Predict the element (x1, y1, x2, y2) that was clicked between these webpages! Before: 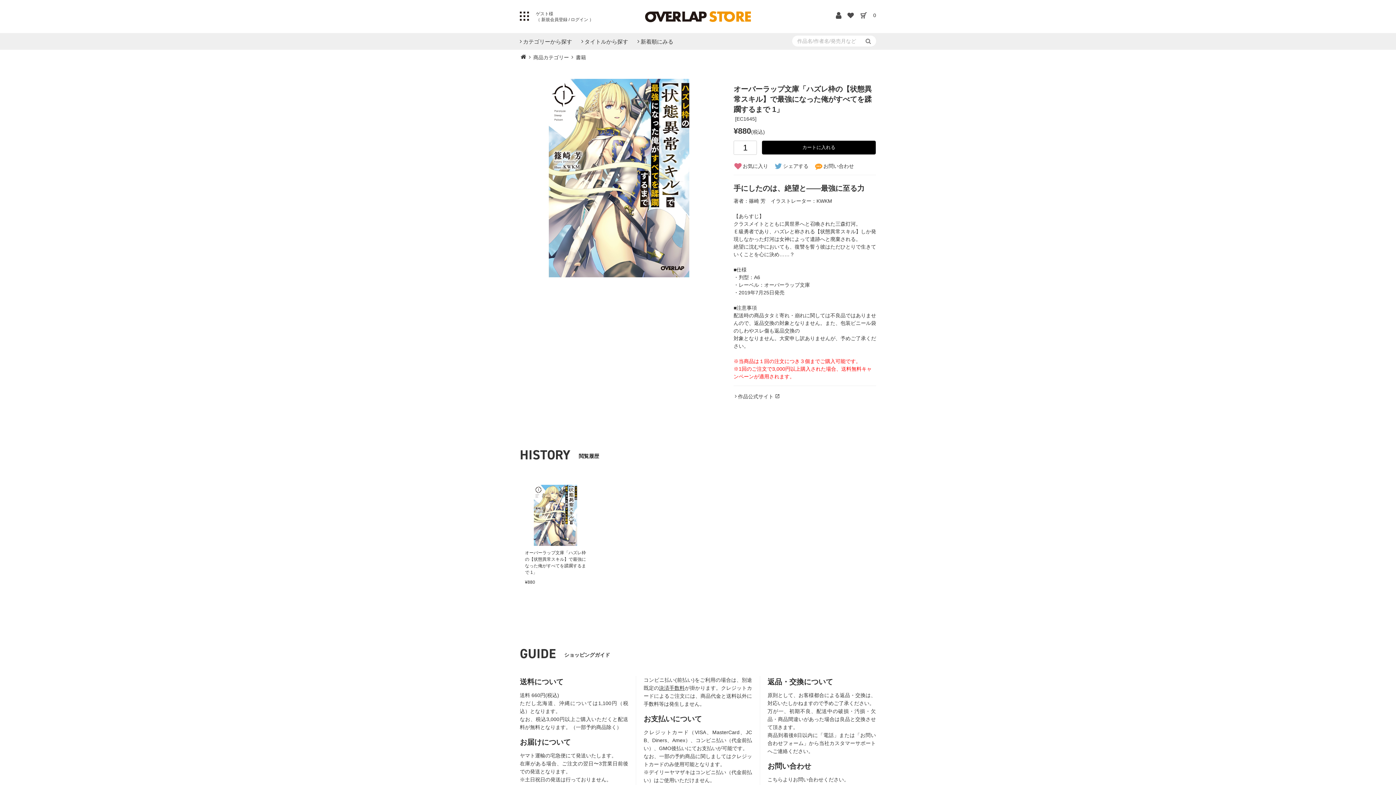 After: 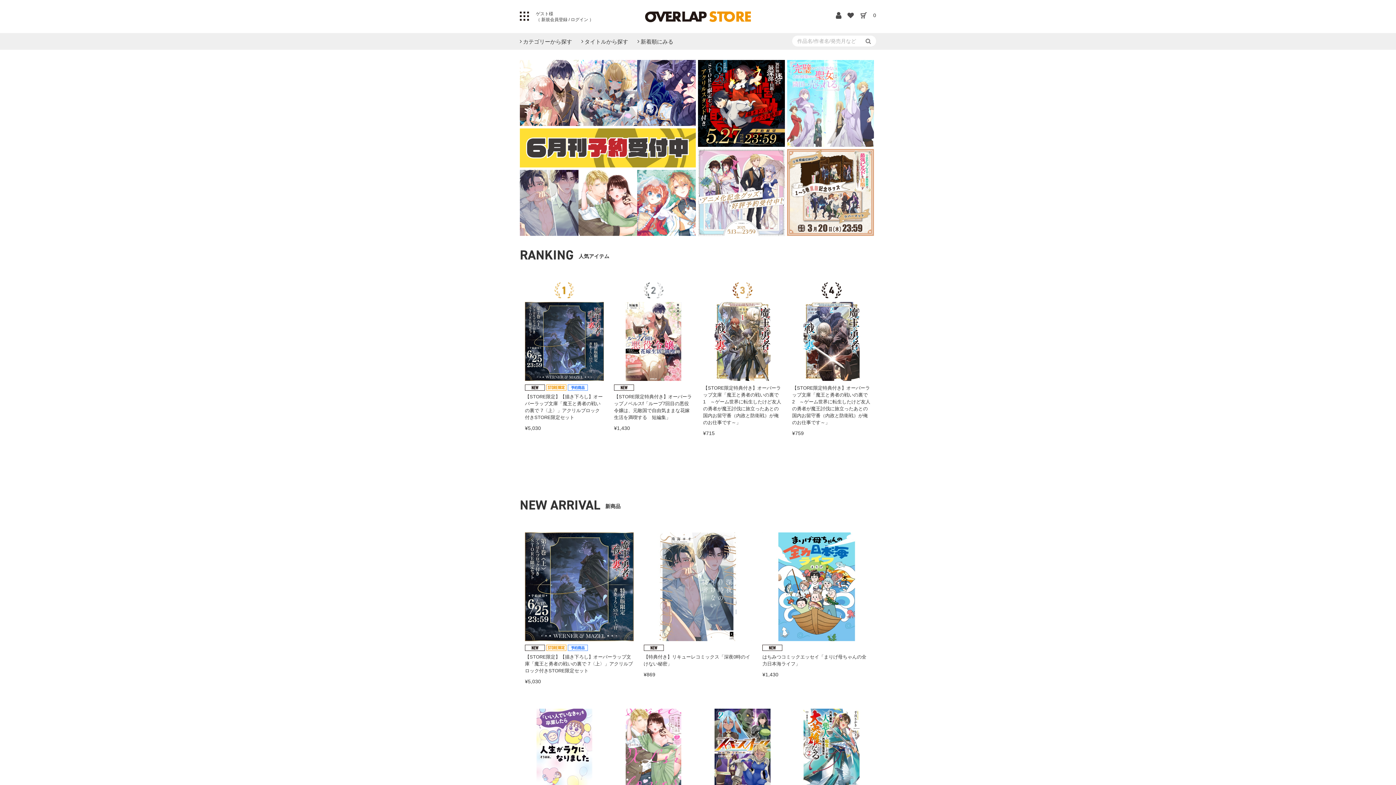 Action: bbox: (520, 54, 526, 60)